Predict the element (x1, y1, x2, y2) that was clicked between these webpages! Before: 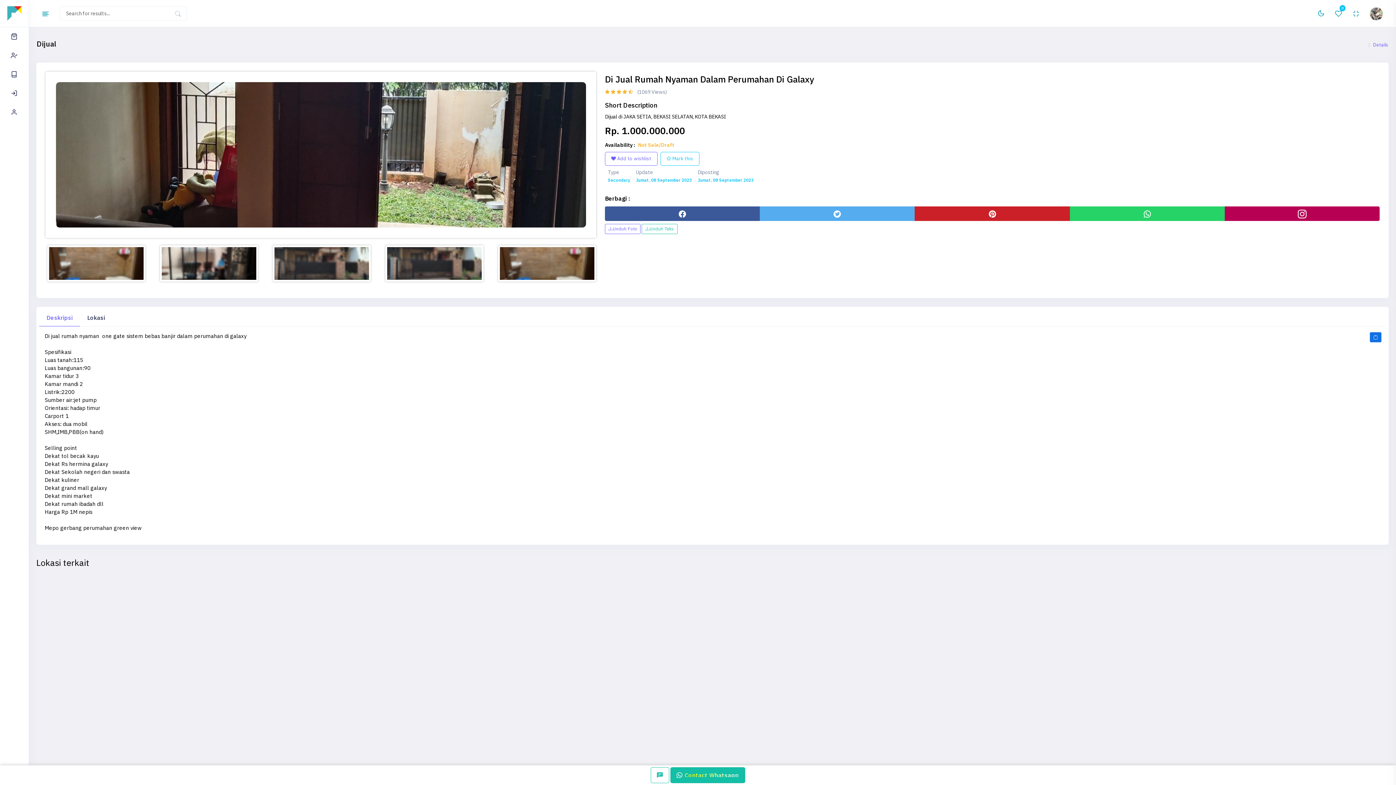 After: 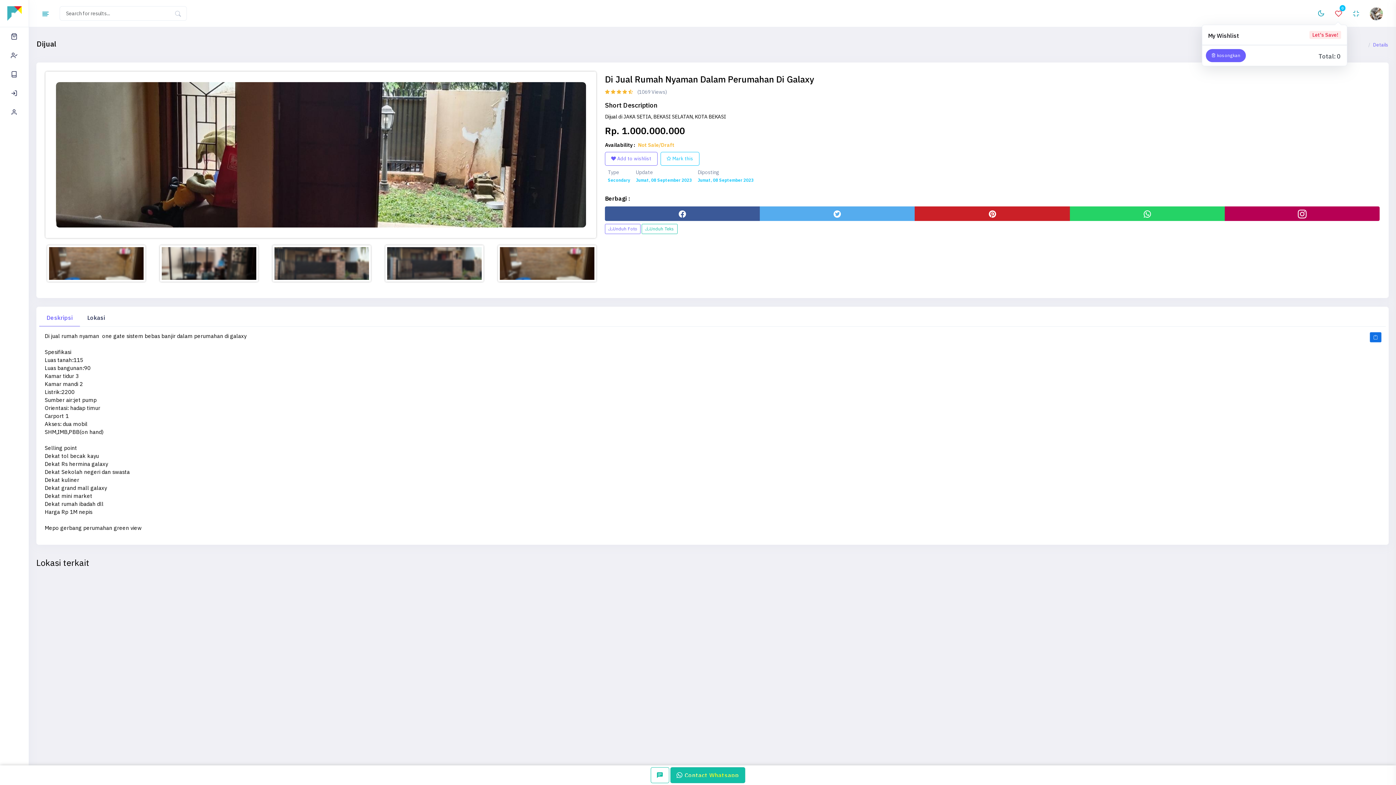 Action: label: 0 bbox: (1332, 6, 1345, 20)